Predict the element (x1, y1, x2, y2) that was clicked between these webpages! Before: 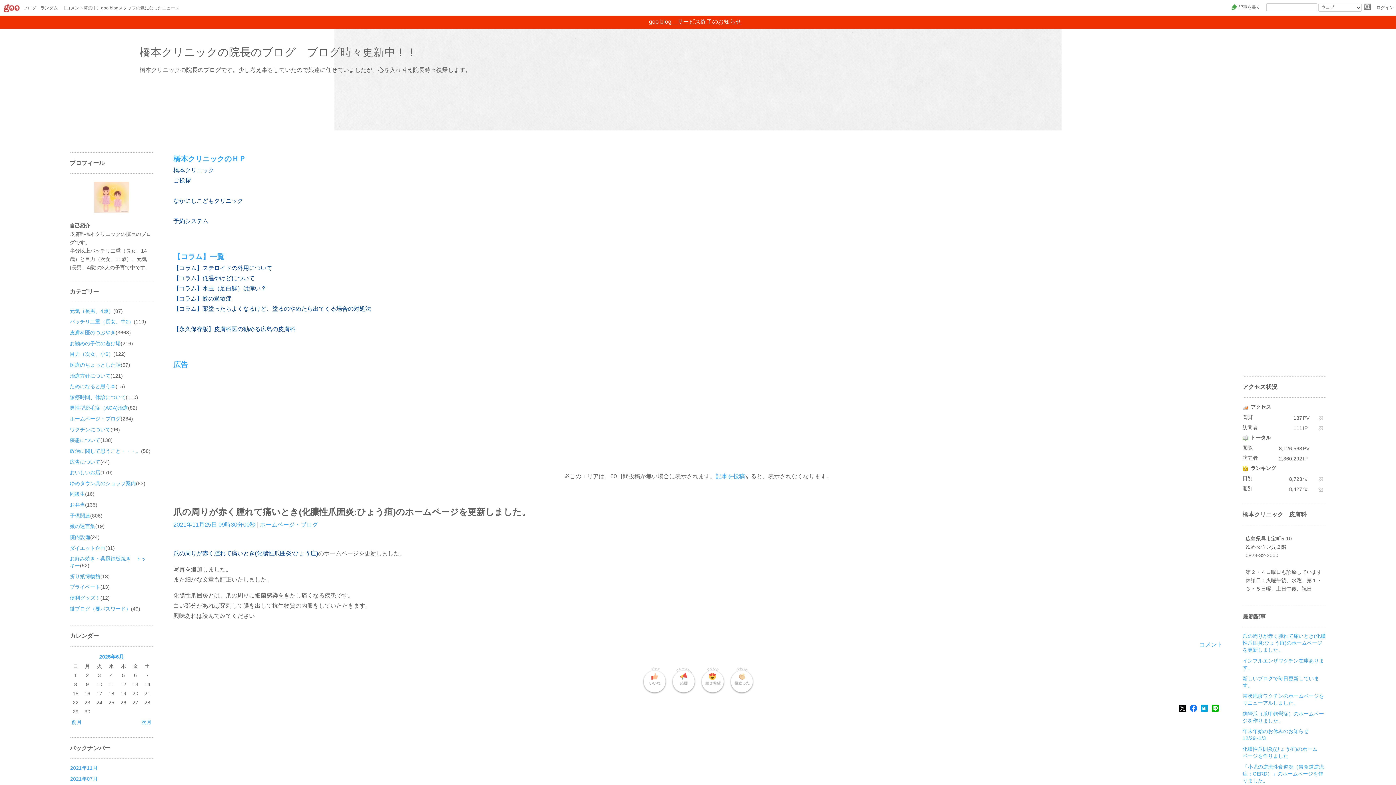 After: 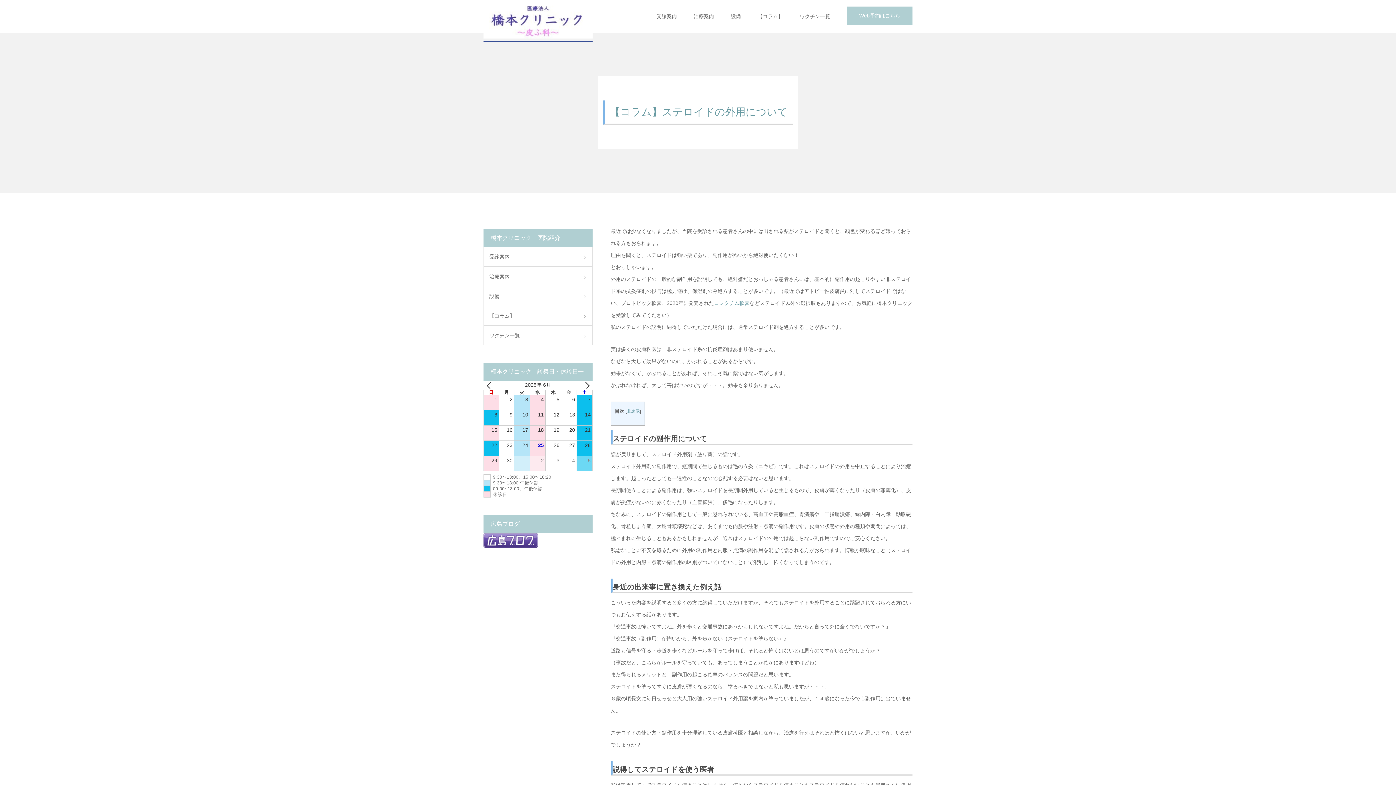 Action: bbox: (173, 265, 272, 271) label: 【コラム】ステロイドの外用について